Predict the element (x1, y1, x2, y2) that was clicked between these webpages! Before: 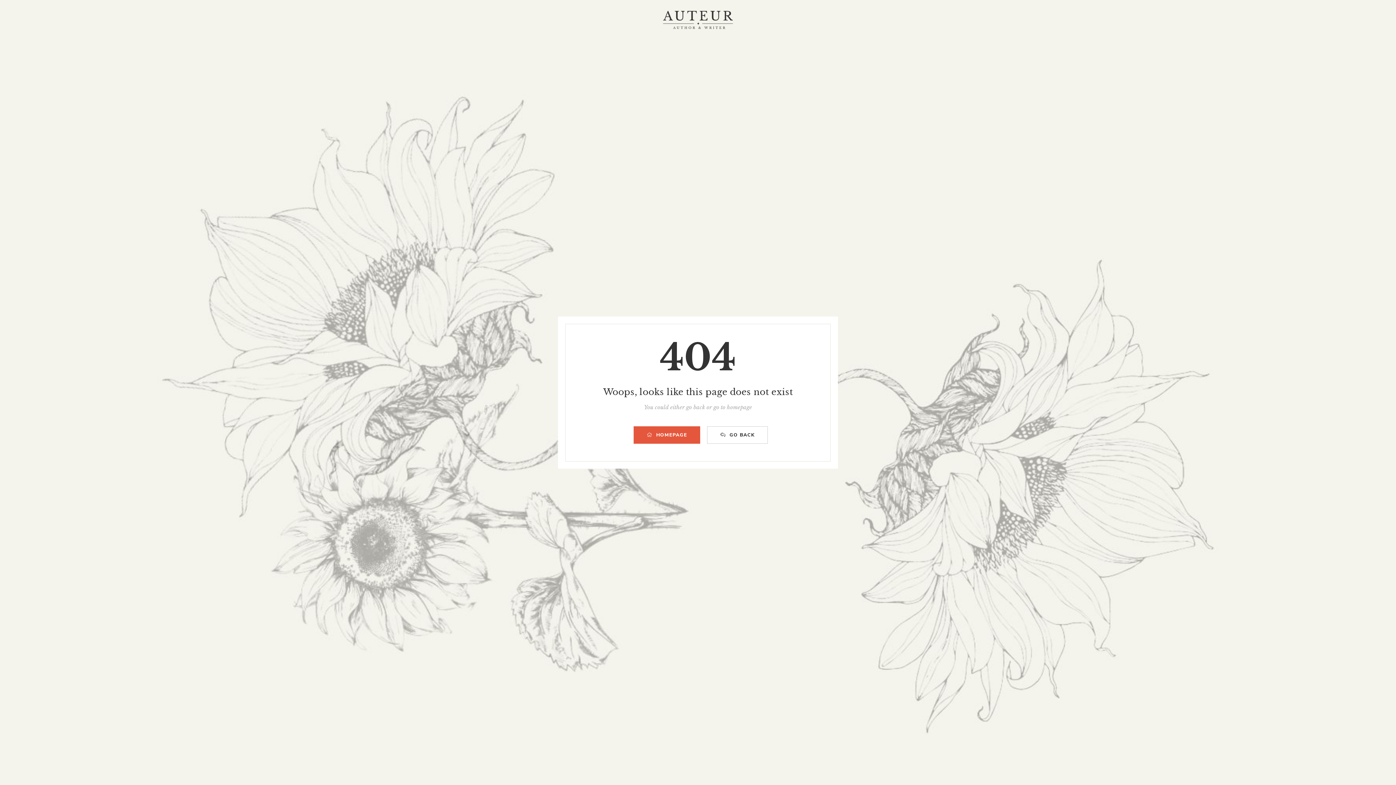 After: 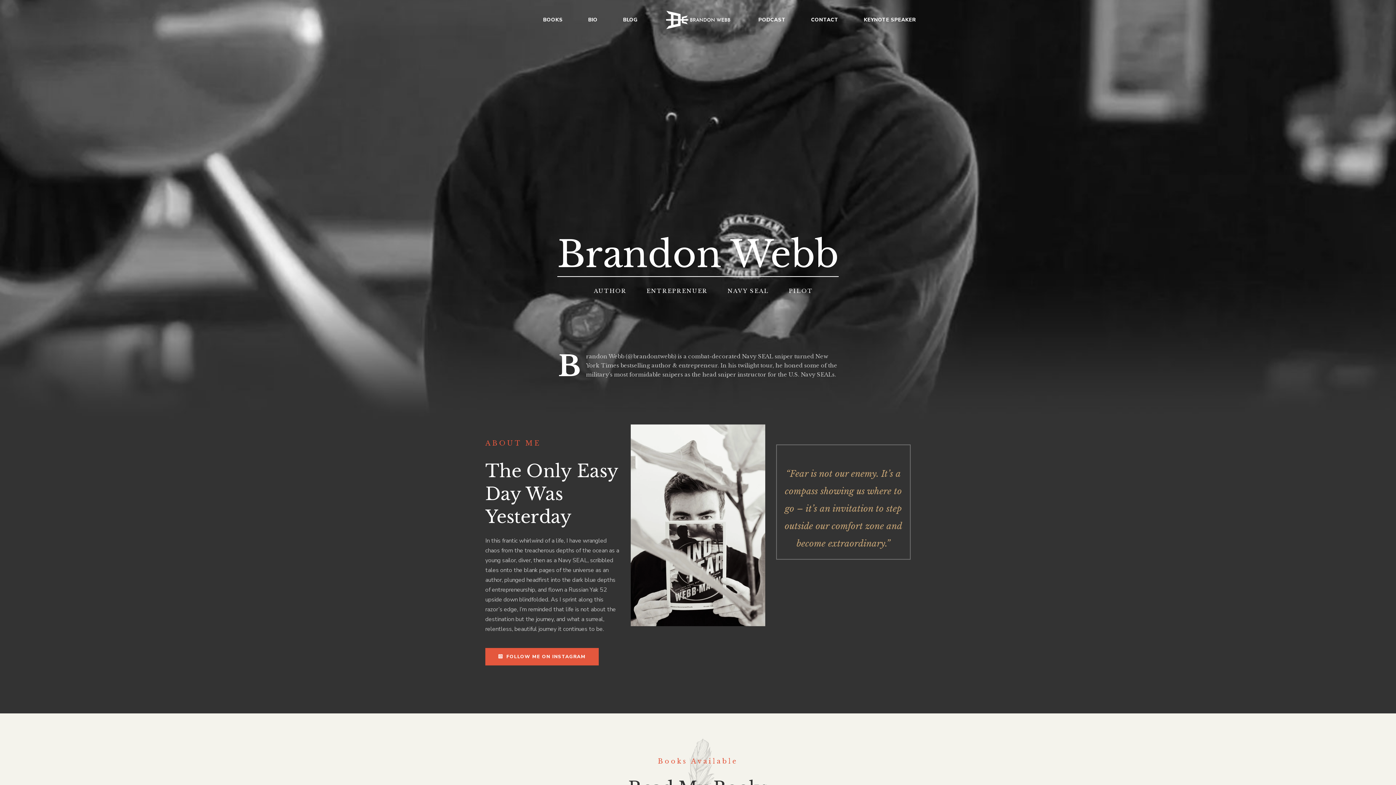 Action: label: HOMEPAGE bbox: (633, 426, 700, 443)